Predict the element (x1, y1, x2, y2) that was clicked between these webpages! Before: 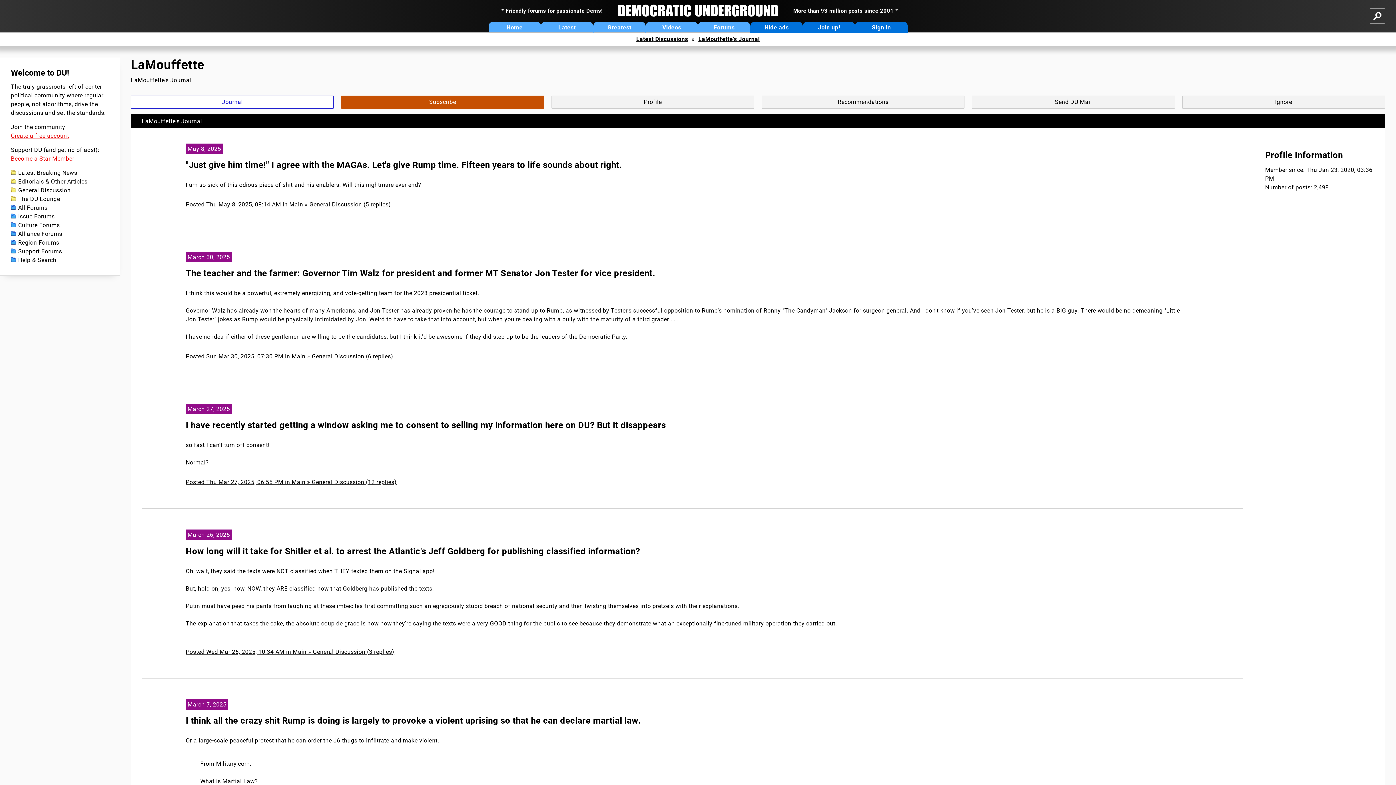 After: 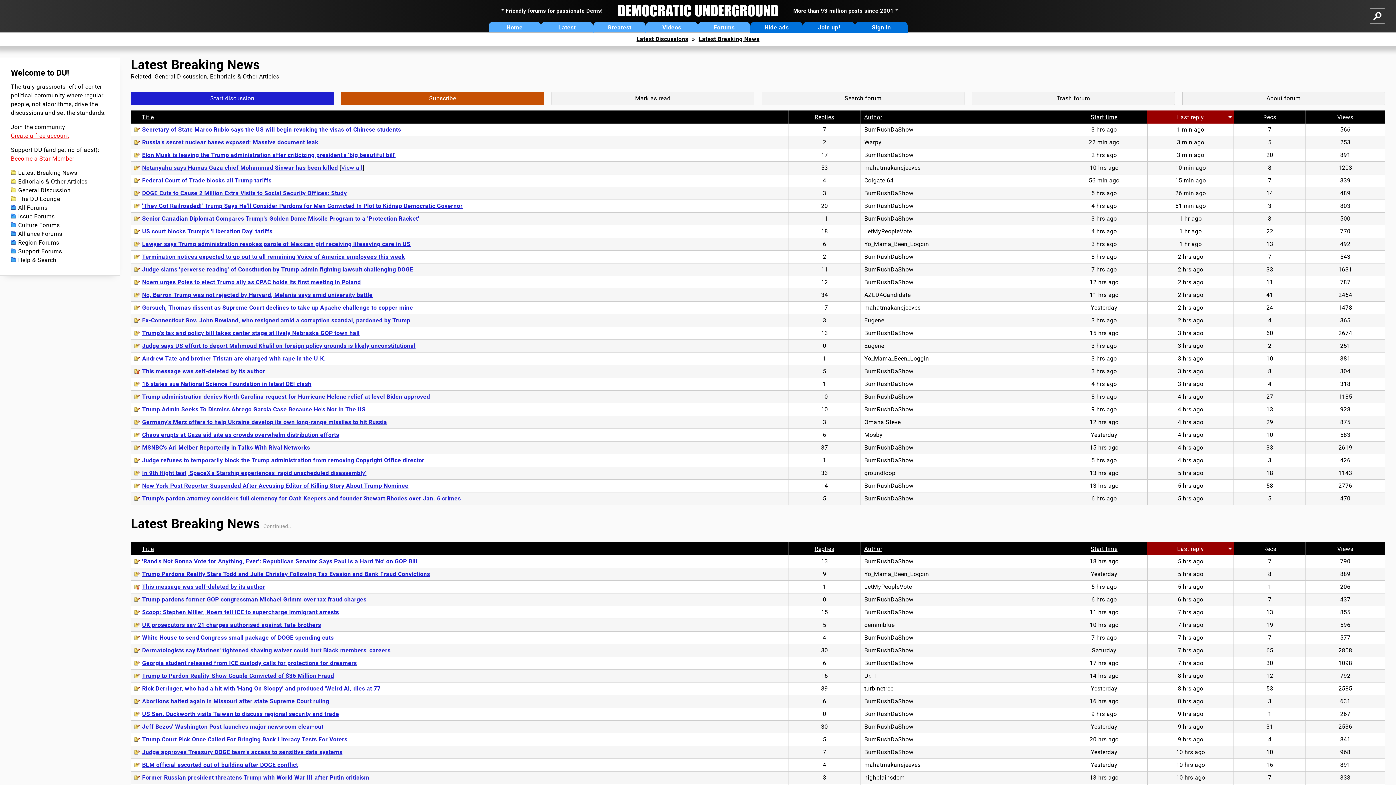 Action: bbox: (10, 168, 108, 177) label: Latest Breaking News